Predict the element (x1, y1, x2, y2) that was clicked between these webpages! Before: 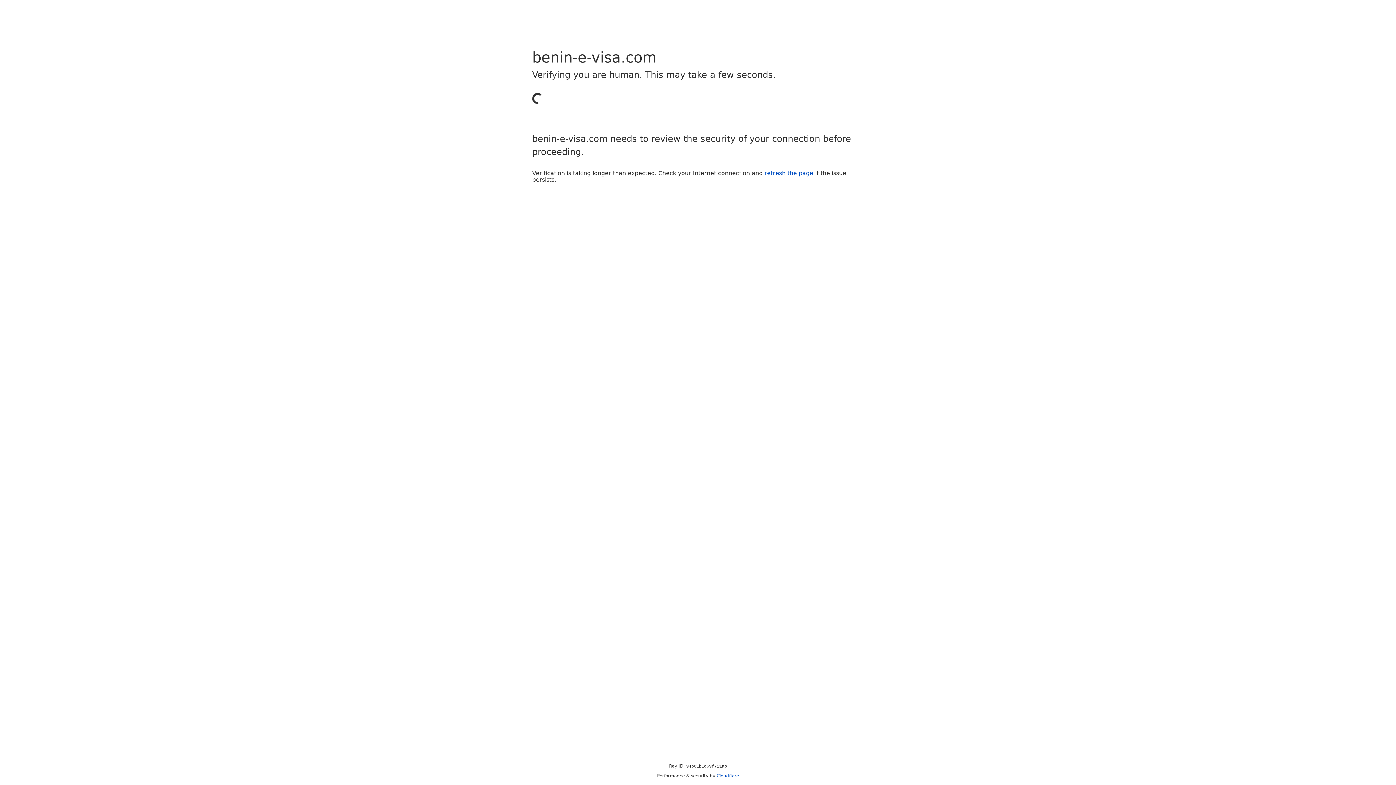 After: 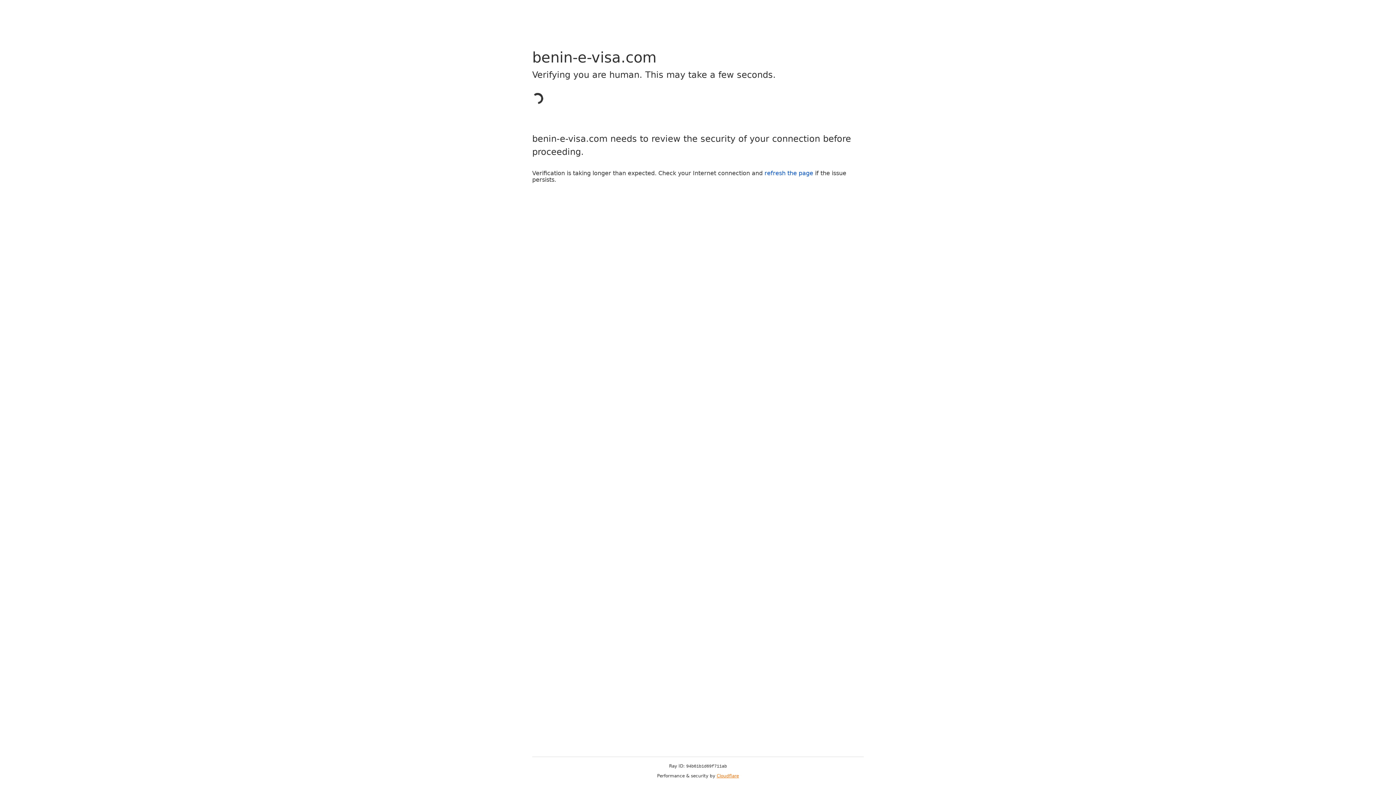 Action: label: Cloudflare bbox: (716, 773, 739, 778)